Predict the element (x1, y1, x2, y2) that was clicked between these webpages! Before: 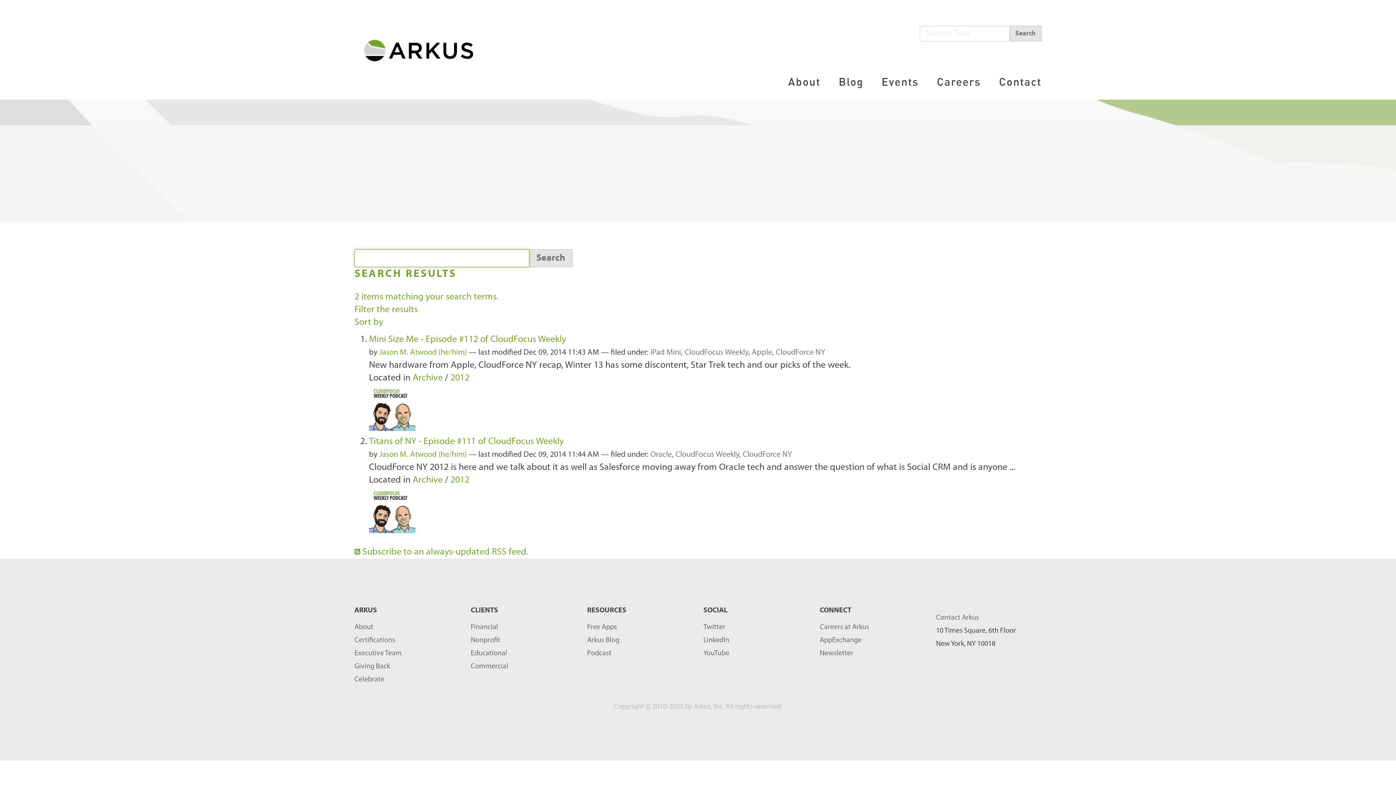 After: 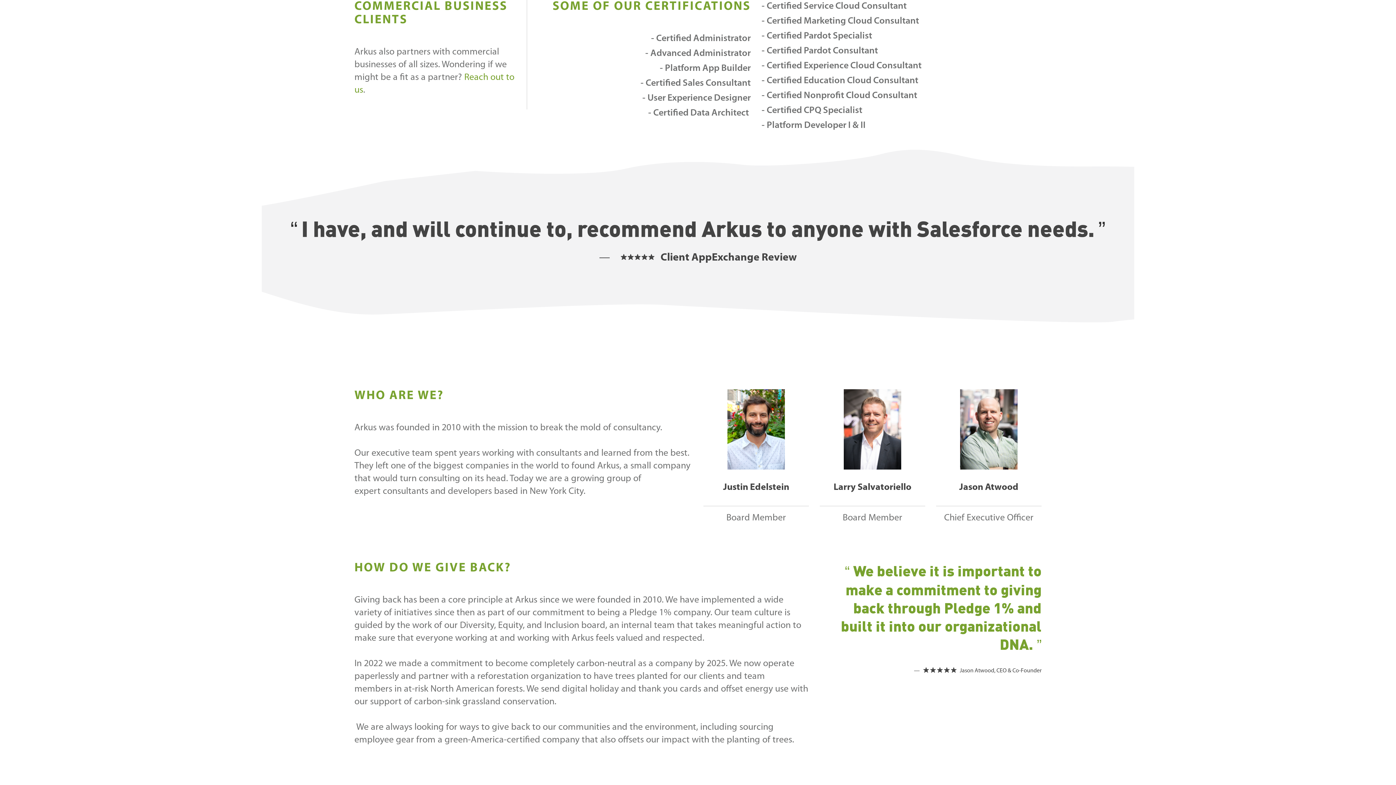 Action: label: Commercial bbox: (470, 663, 508, 670)